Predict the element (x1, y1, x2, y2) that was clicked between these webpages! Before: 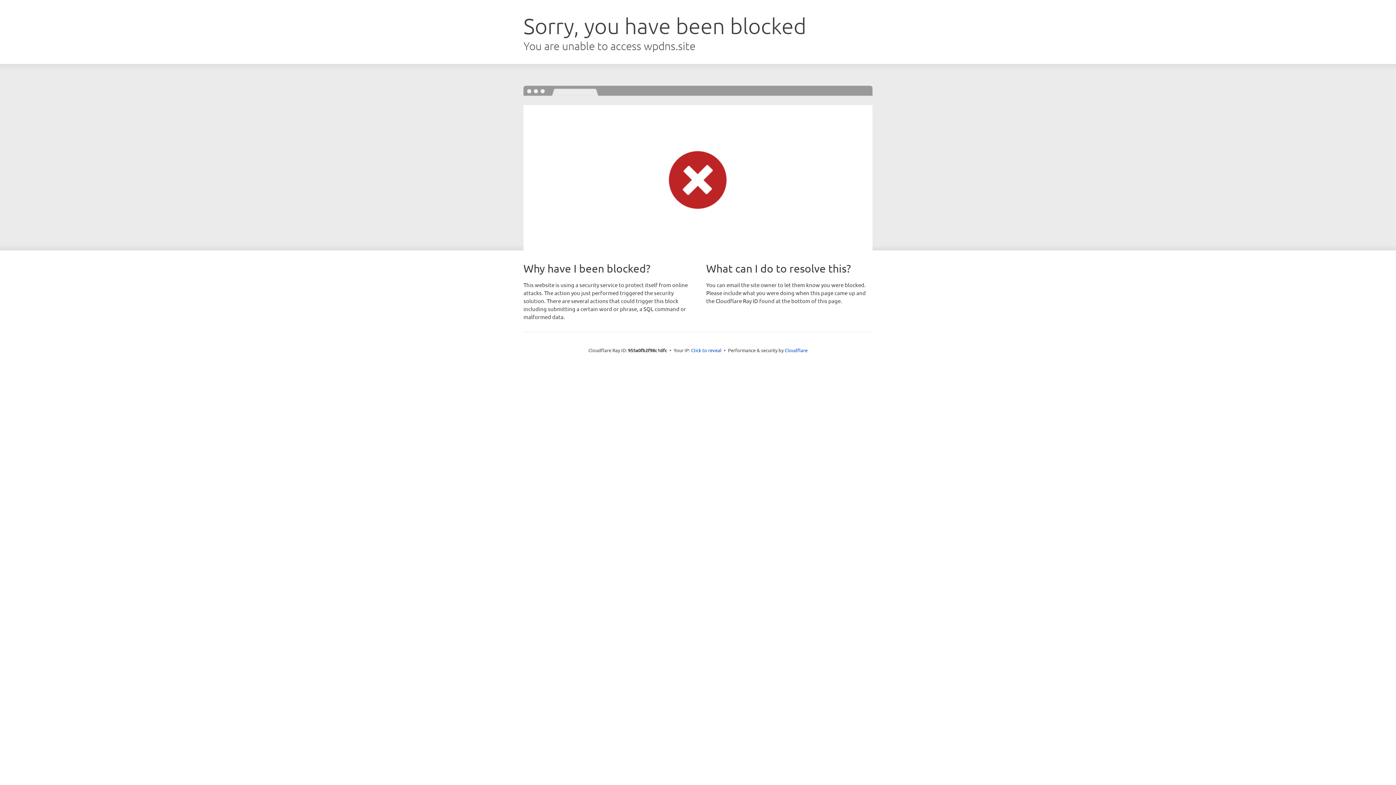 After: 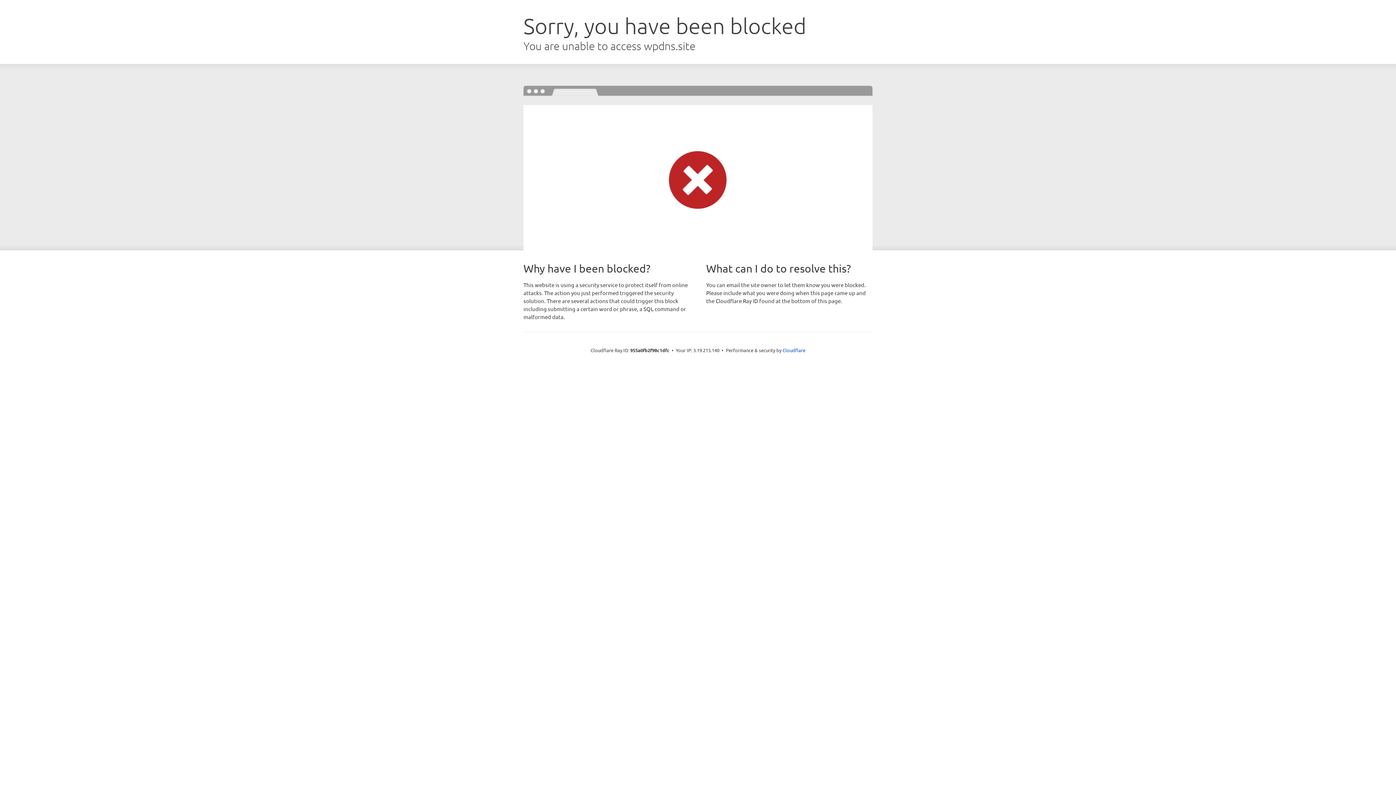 Action: bbox: (691, 346, 721, 353) label: Click to reveal